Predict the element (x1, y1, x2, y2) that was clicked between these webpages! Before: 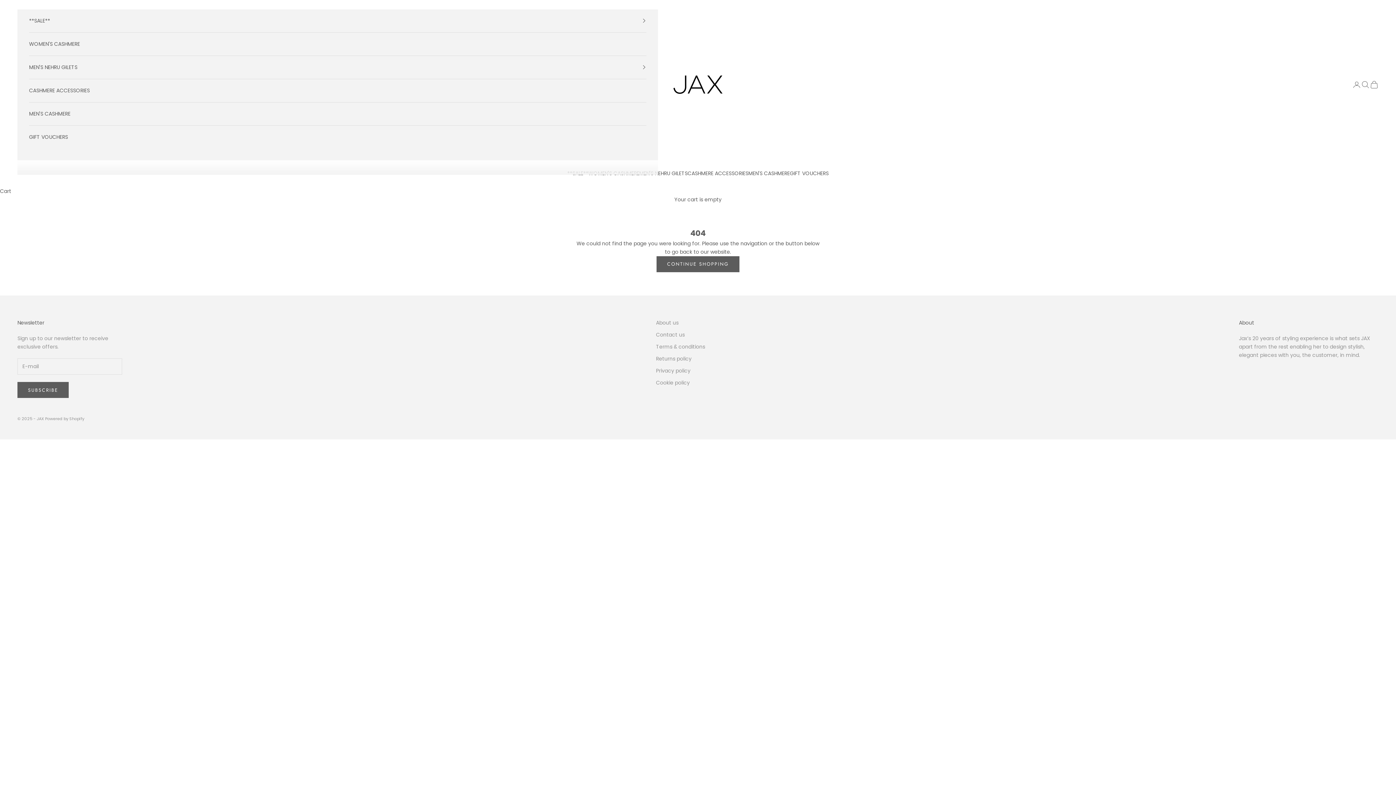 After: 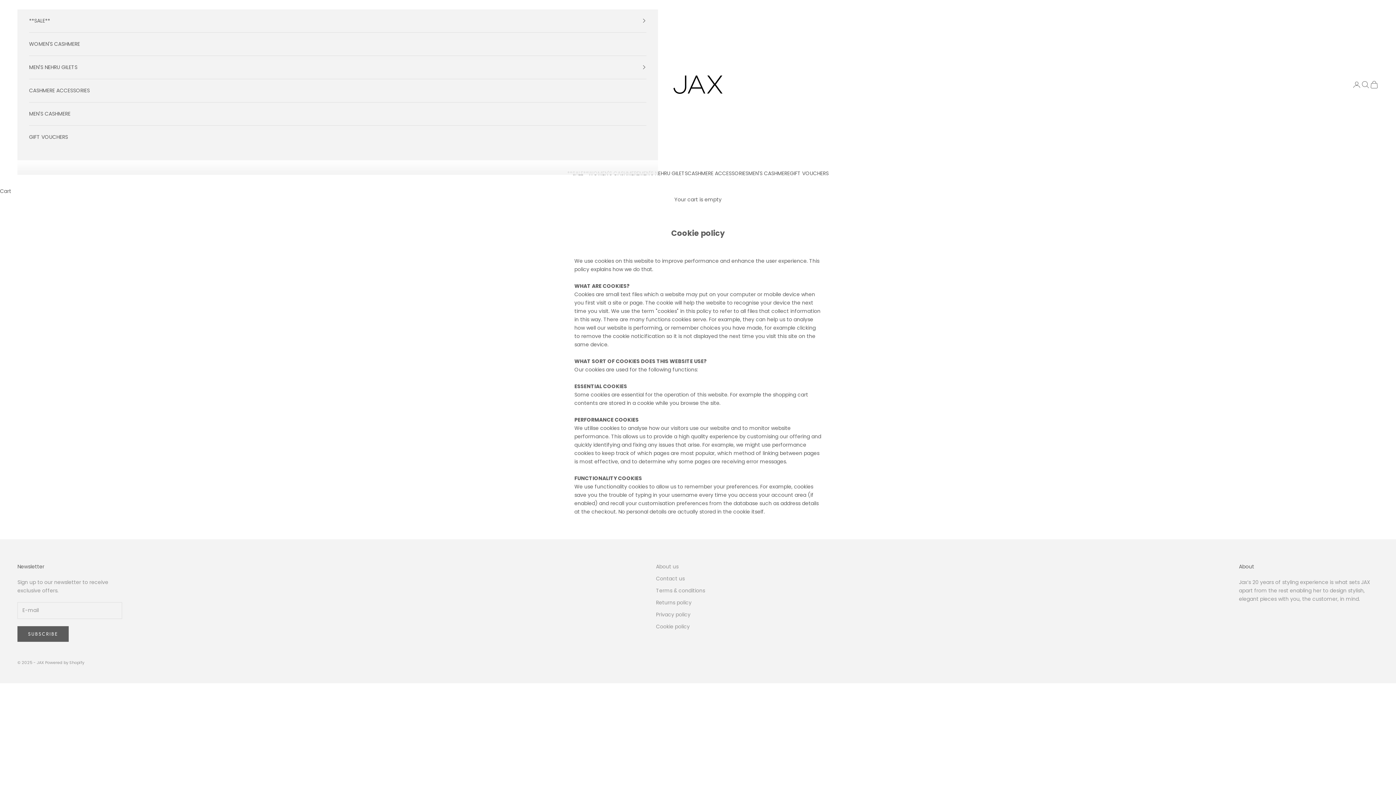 Action: bbox: (656, 379, 690, 386) label: Cookie policy